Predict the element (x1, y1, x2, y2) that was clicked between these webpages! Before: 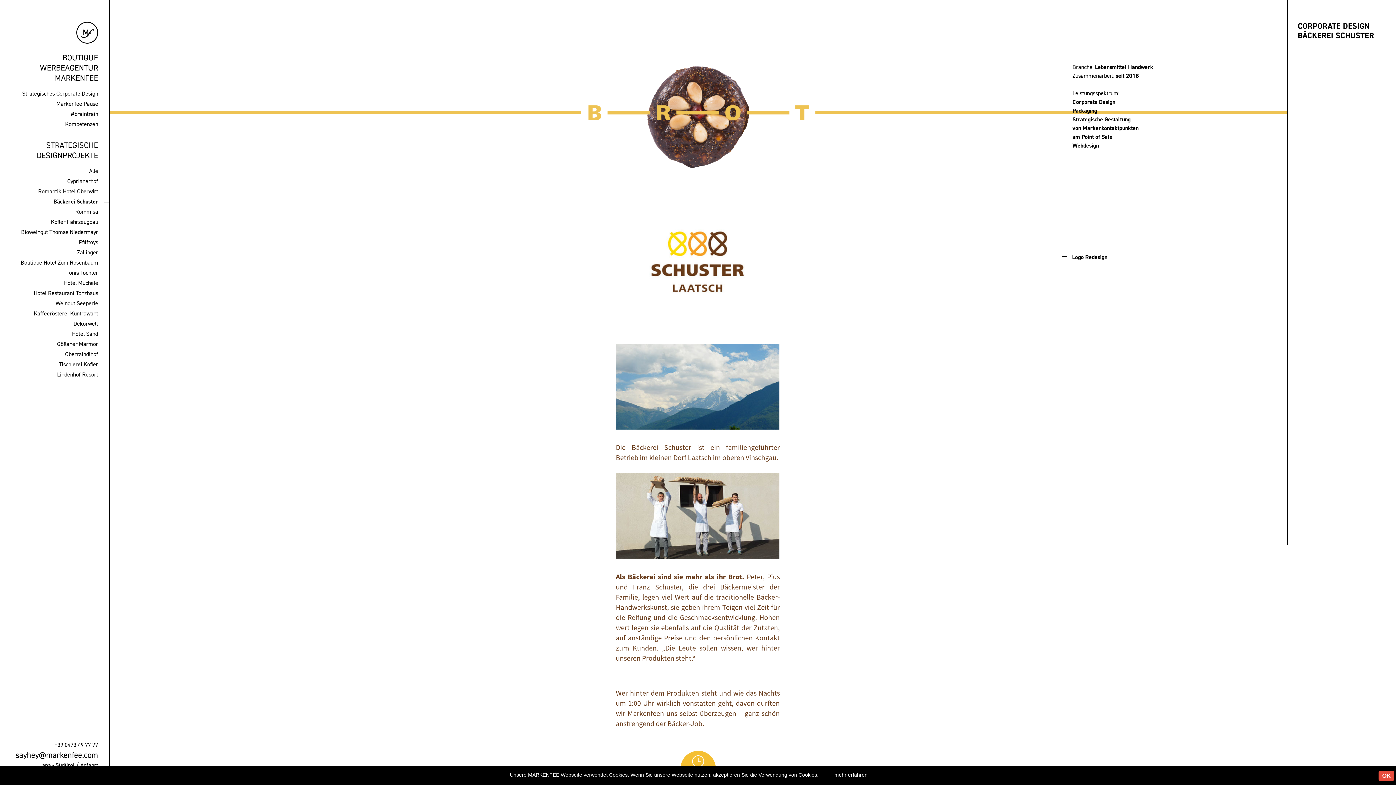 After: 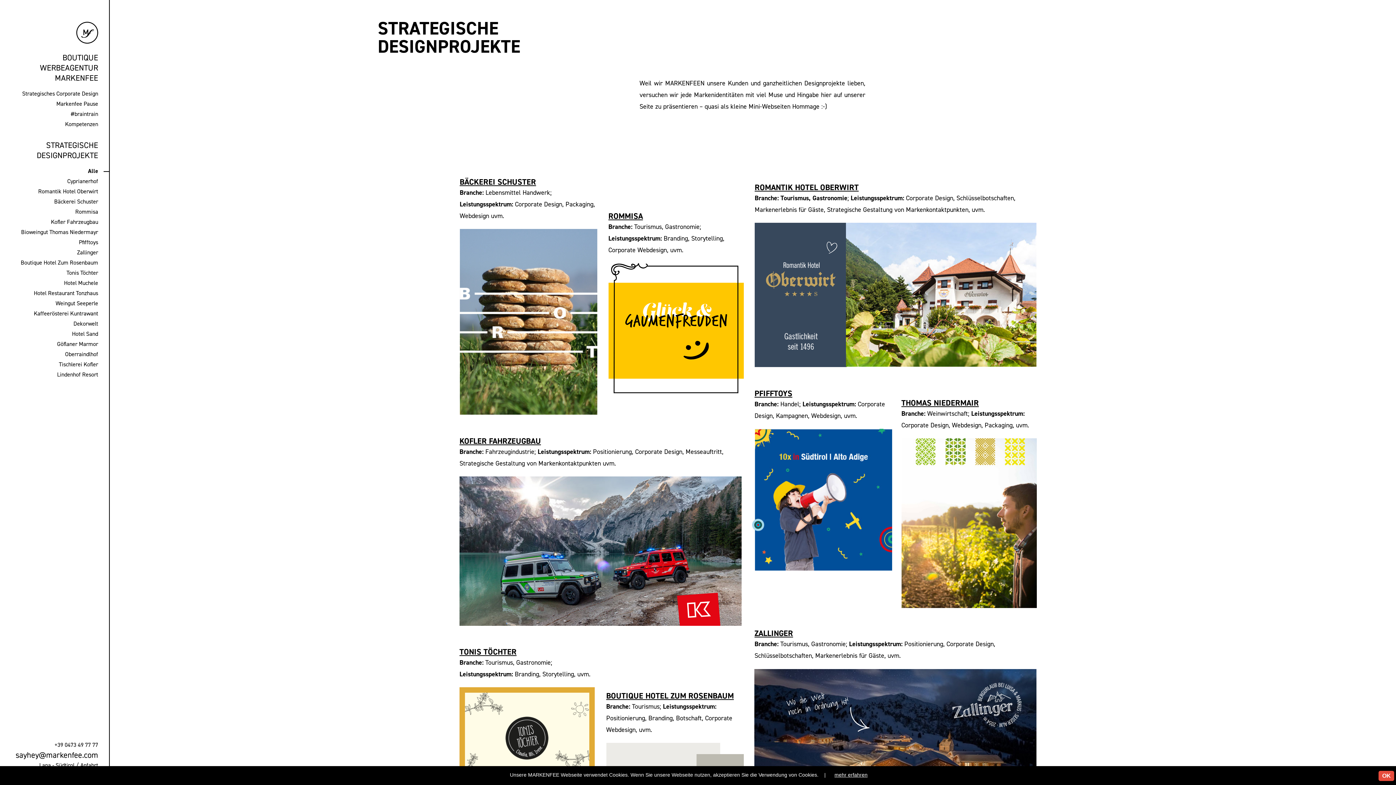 Action: label: STRATEGISCHE DESIGNPROJEKTE bbox: (36, 140, 98, 160)